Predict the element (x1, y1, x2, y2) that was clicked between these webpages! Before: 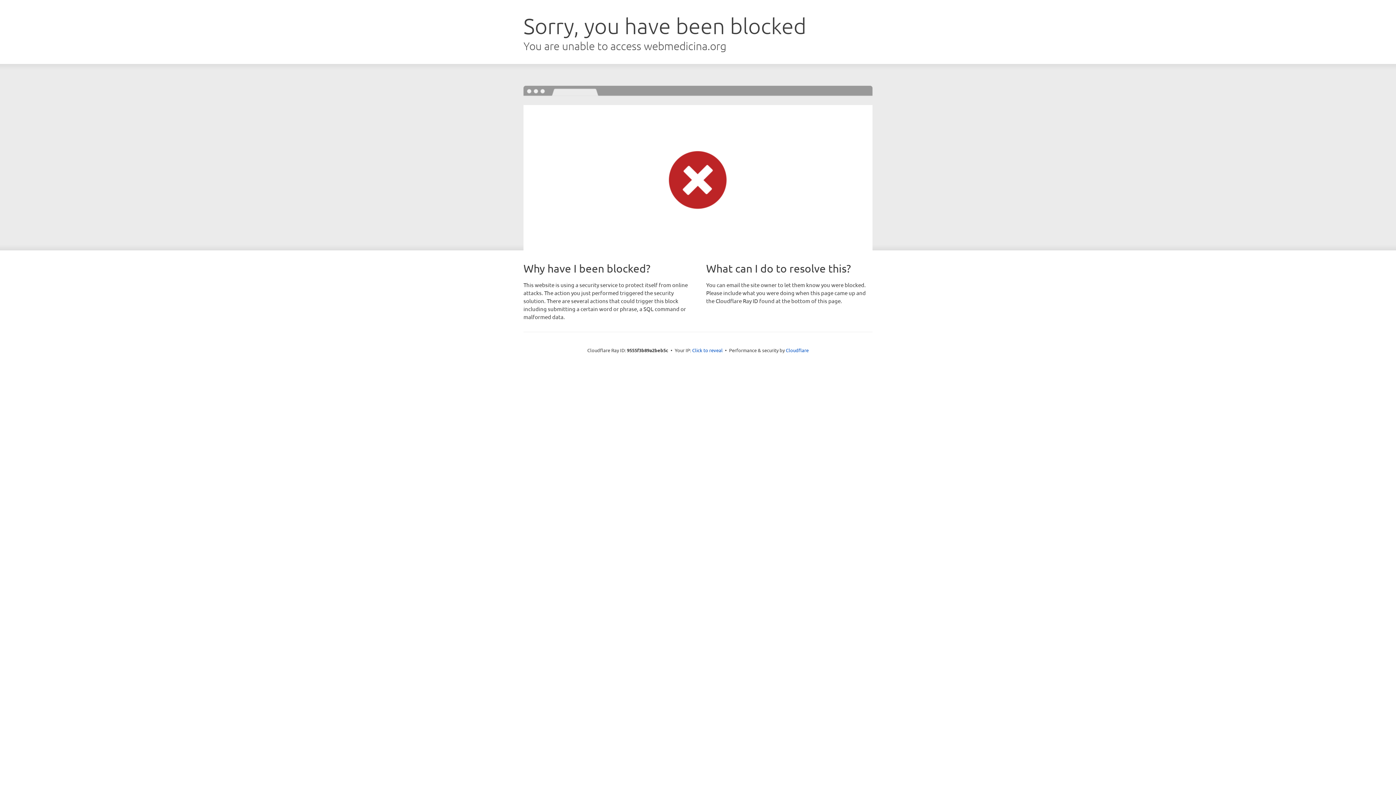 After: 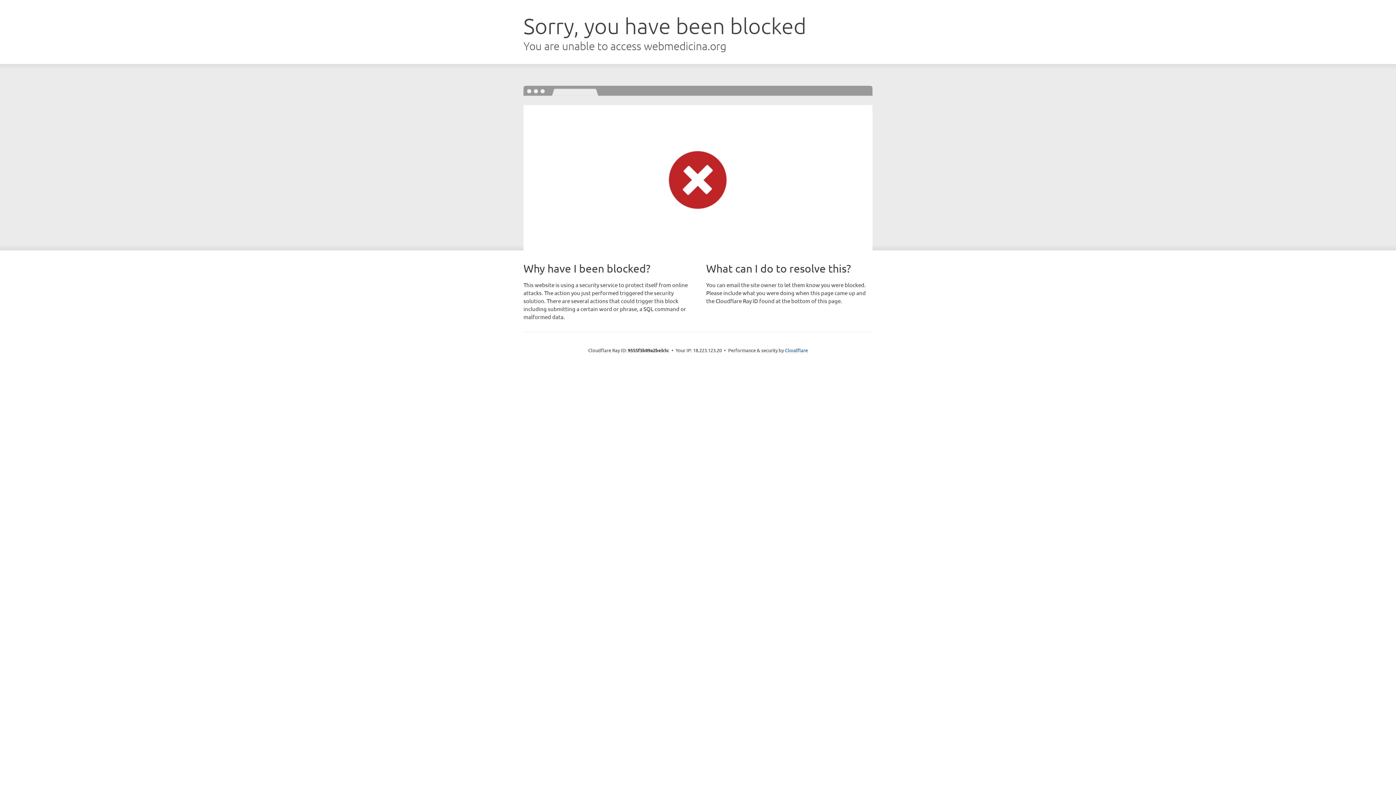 Action: bbox: (692, 346, 722, 353) label: Click to reveal